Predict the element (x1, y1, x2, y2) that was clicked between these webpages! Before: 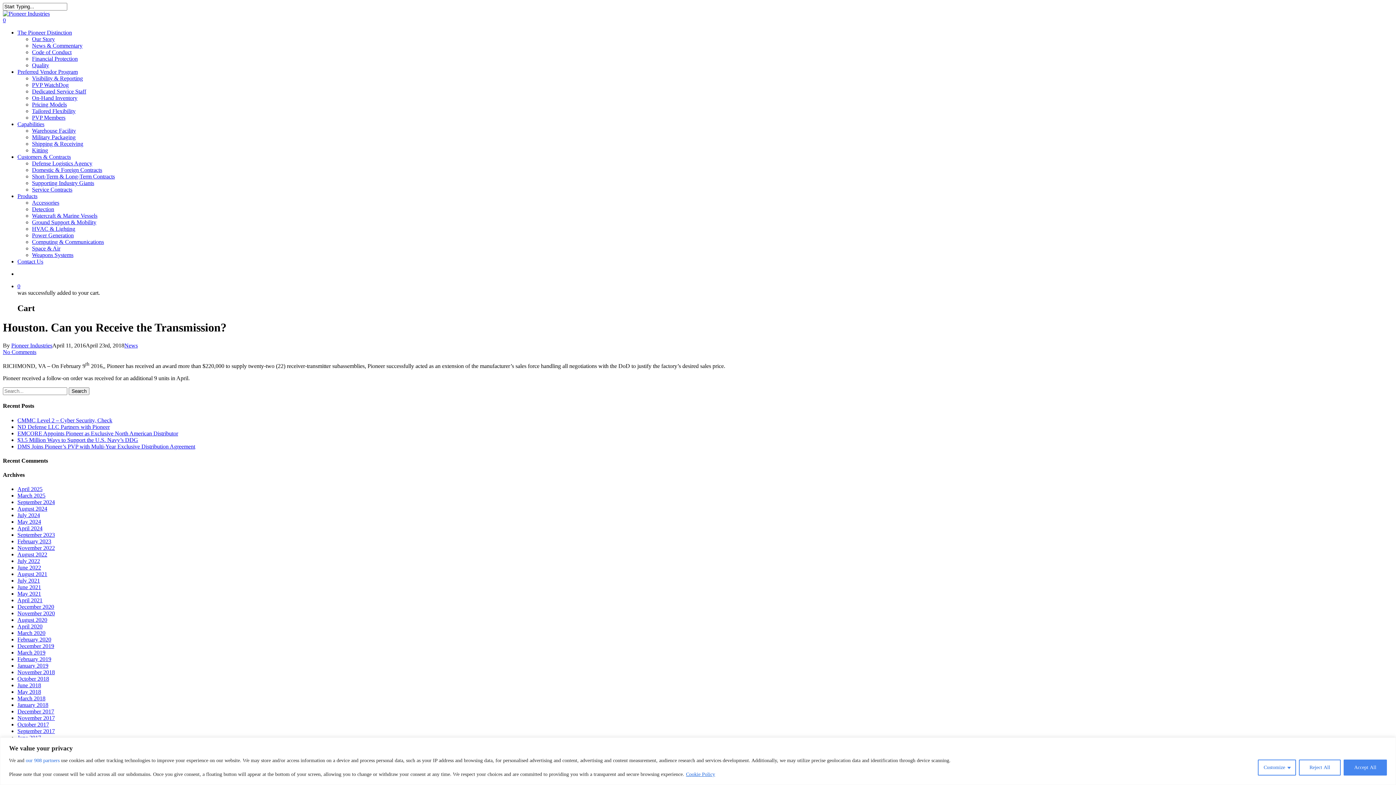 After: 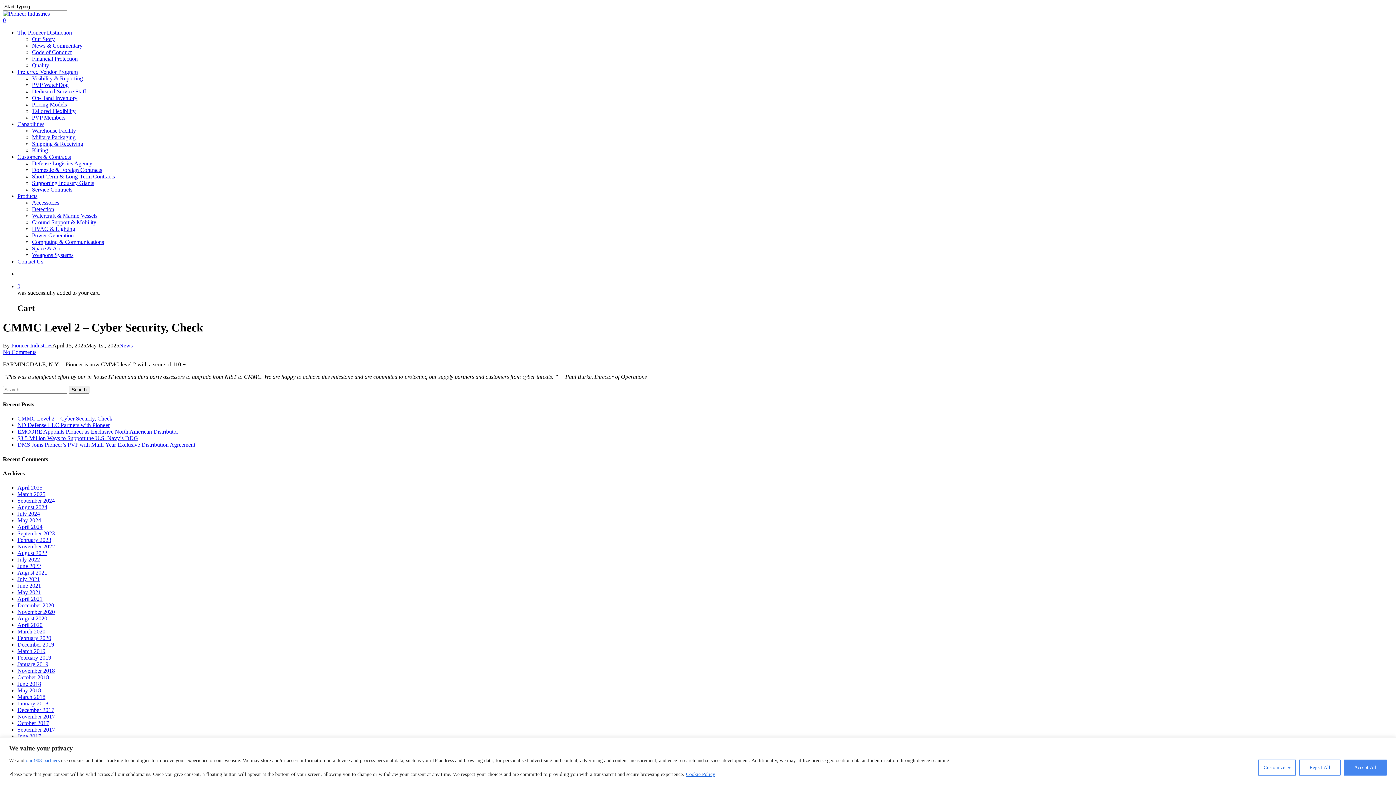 Action: label: CMMC Level 2 – Cyber Security, Check bbox: (17, 417, 112, 423)